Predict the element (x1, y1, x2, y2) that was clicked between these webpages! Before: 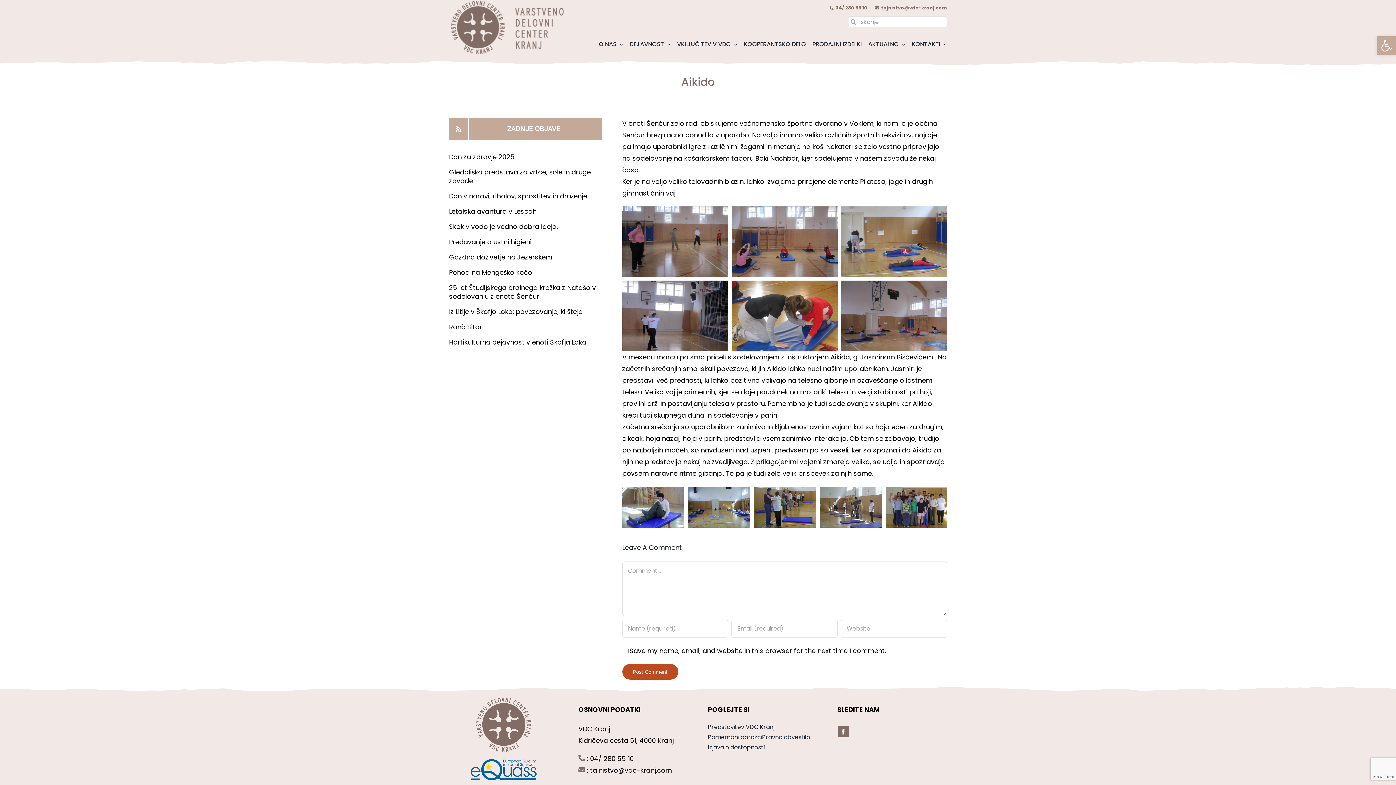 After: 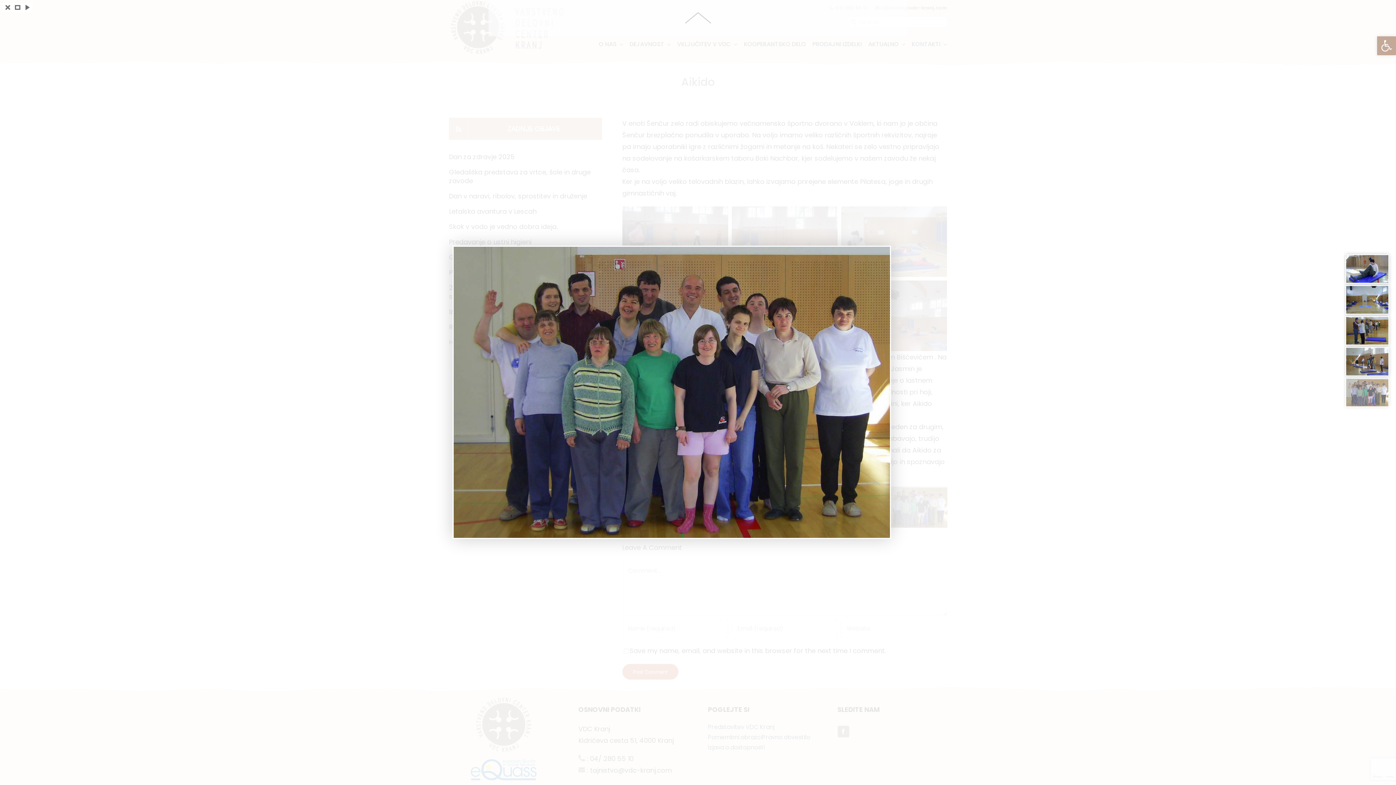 Action: bbox: (885, 487, 947, 496)